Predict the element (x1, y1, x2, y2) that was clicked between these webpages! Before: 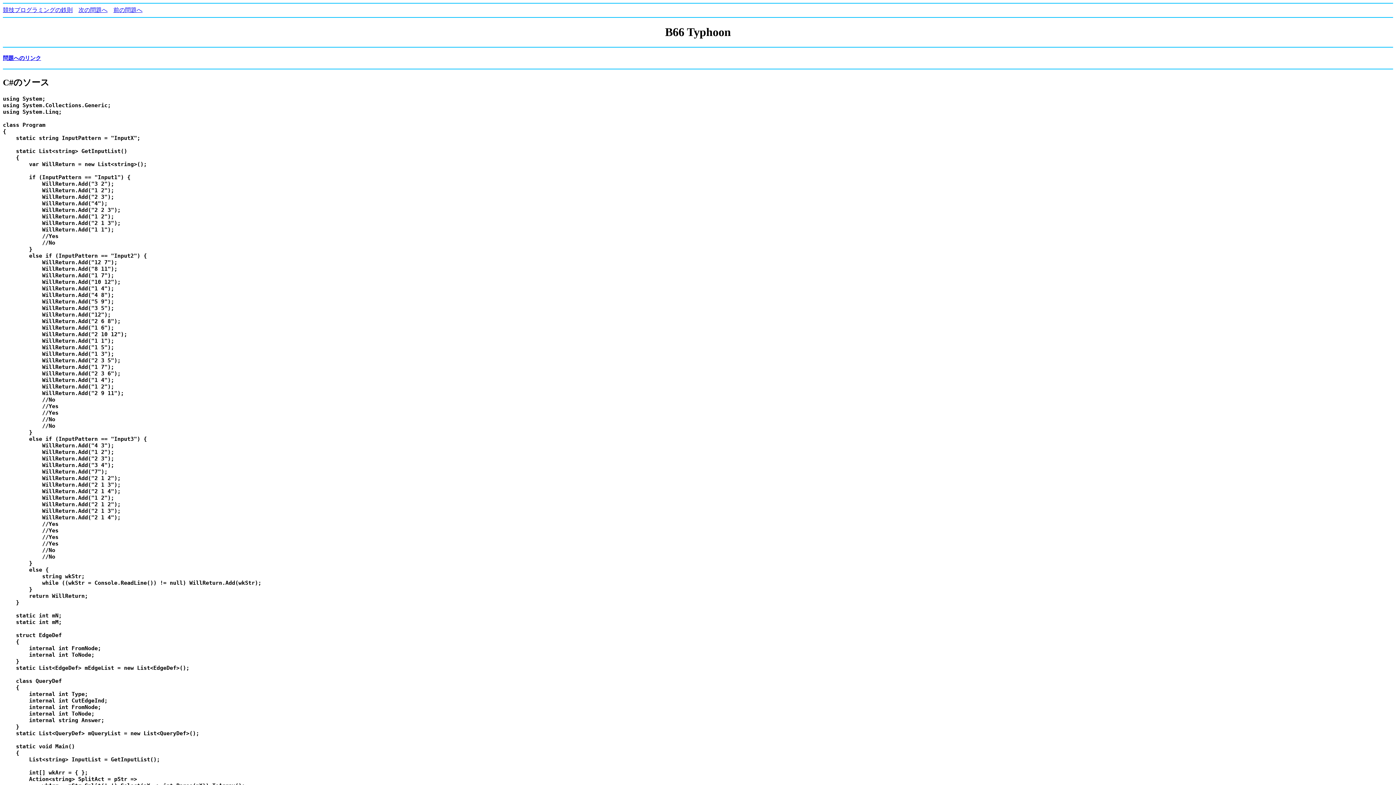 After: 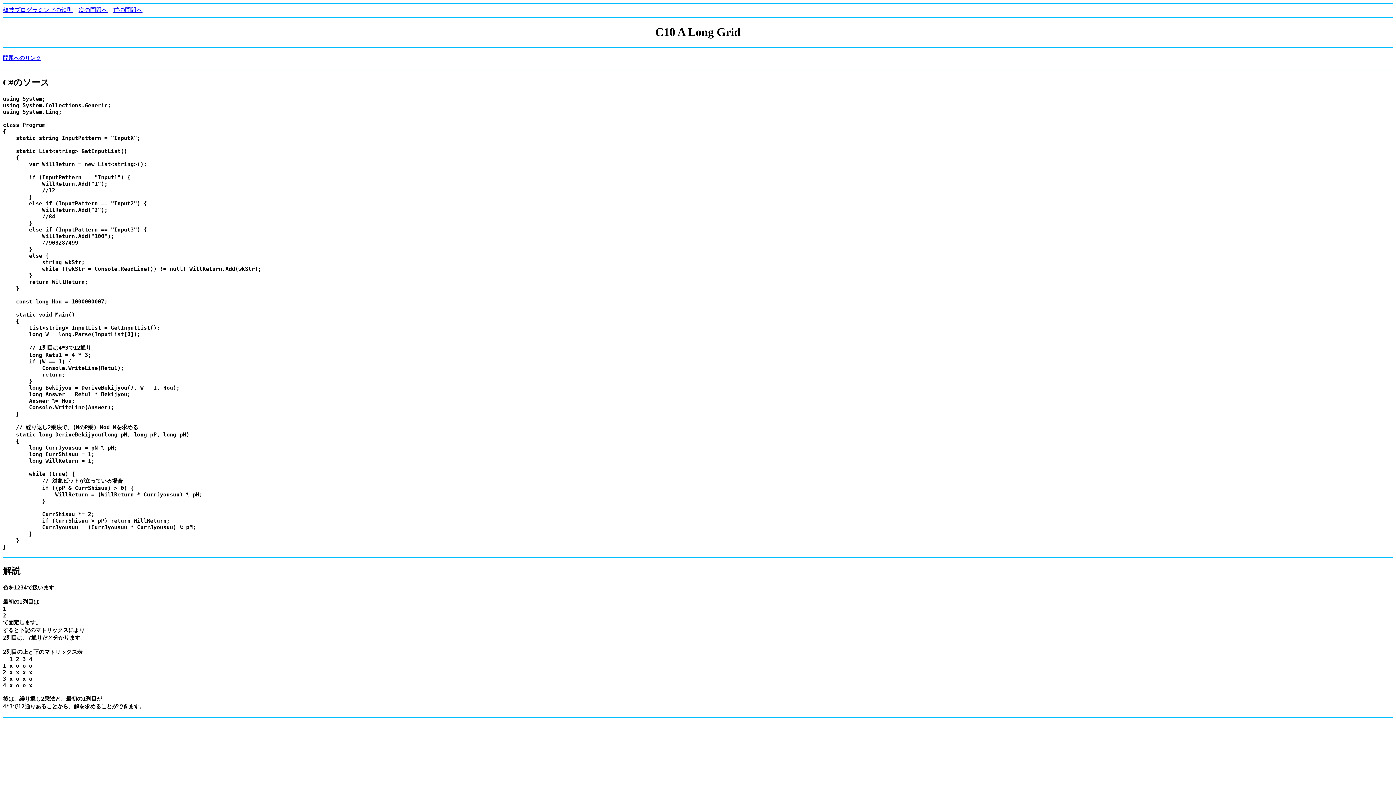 Action: bbox: (78, 6, 107, 13) label: 次の問題へ